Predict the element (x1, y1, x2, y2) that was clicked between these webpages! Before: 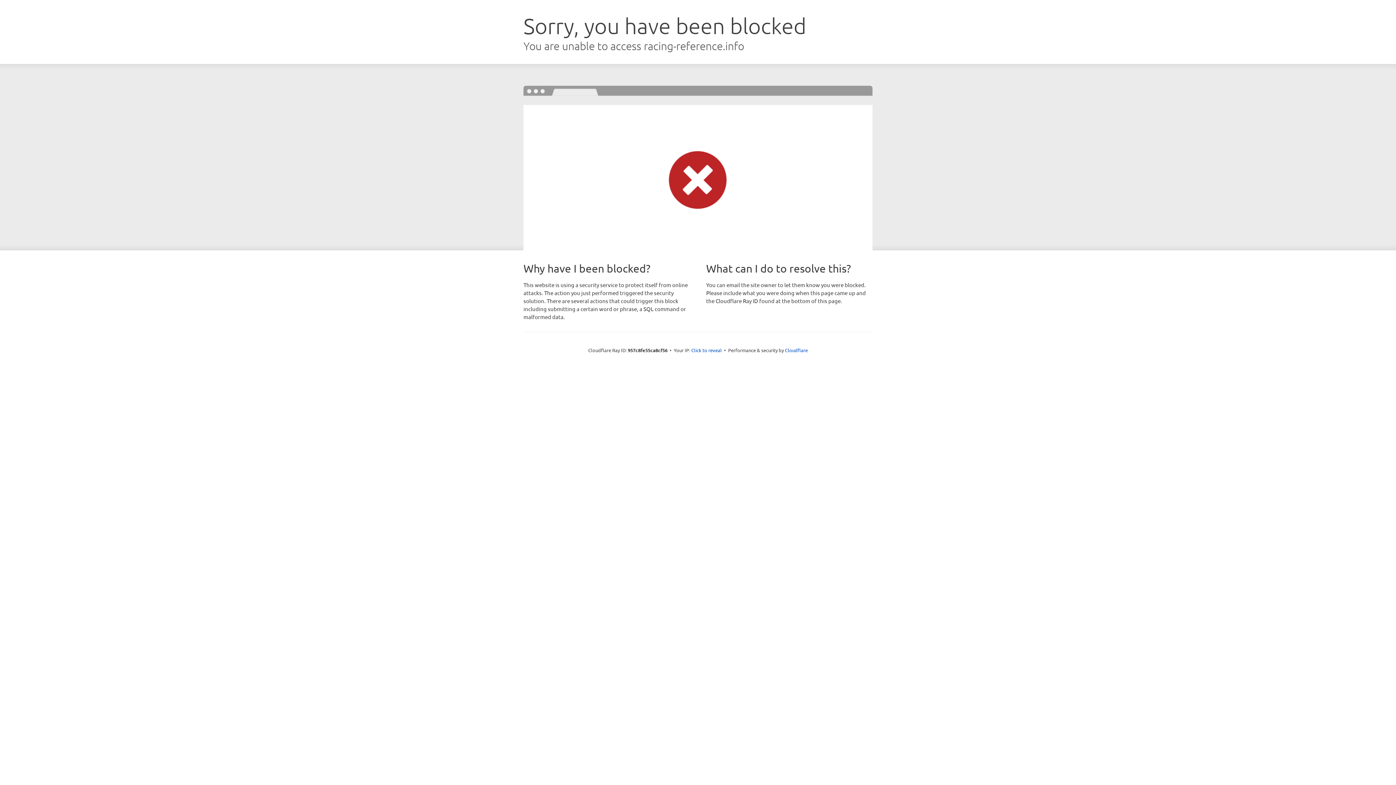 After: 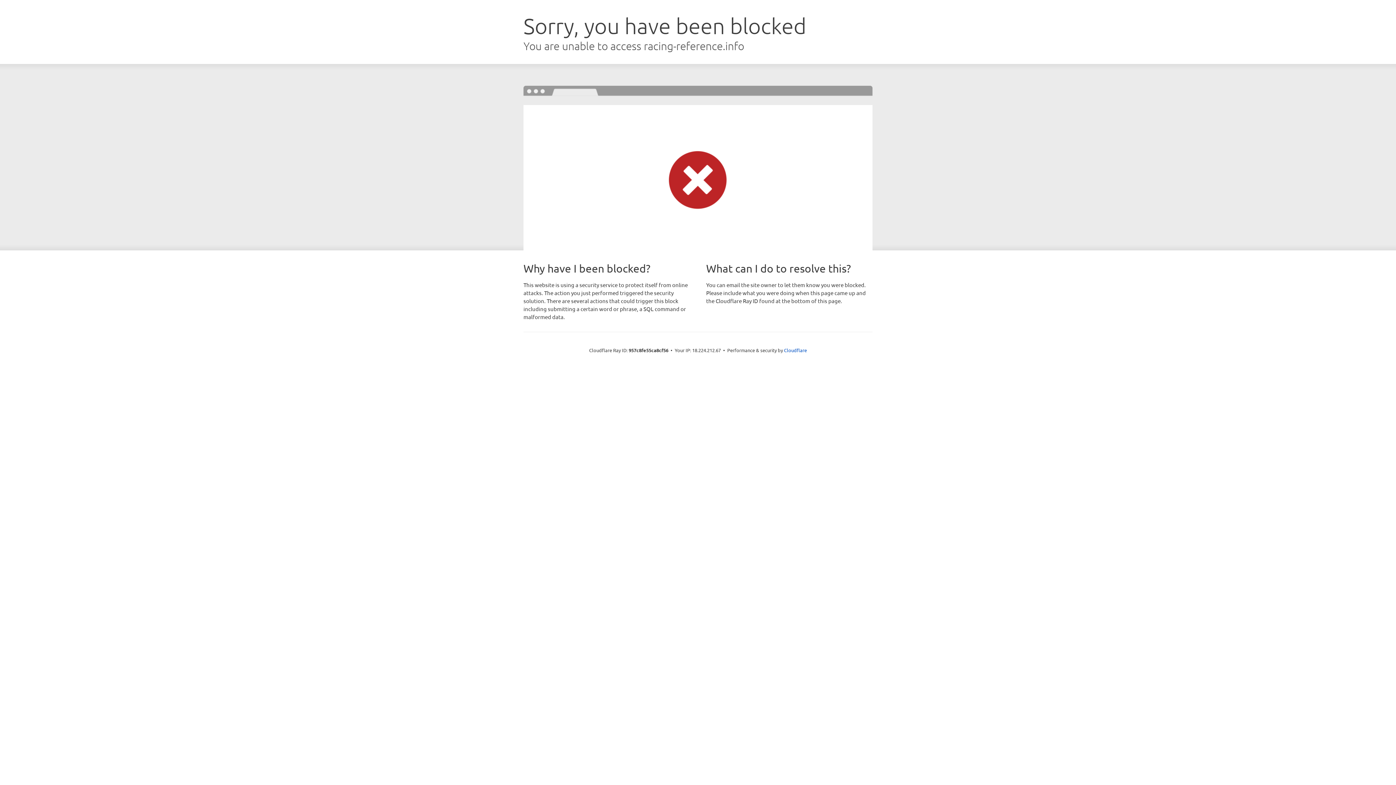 Action: bbox: (691, 346, 722, 353) label: Click to reveal